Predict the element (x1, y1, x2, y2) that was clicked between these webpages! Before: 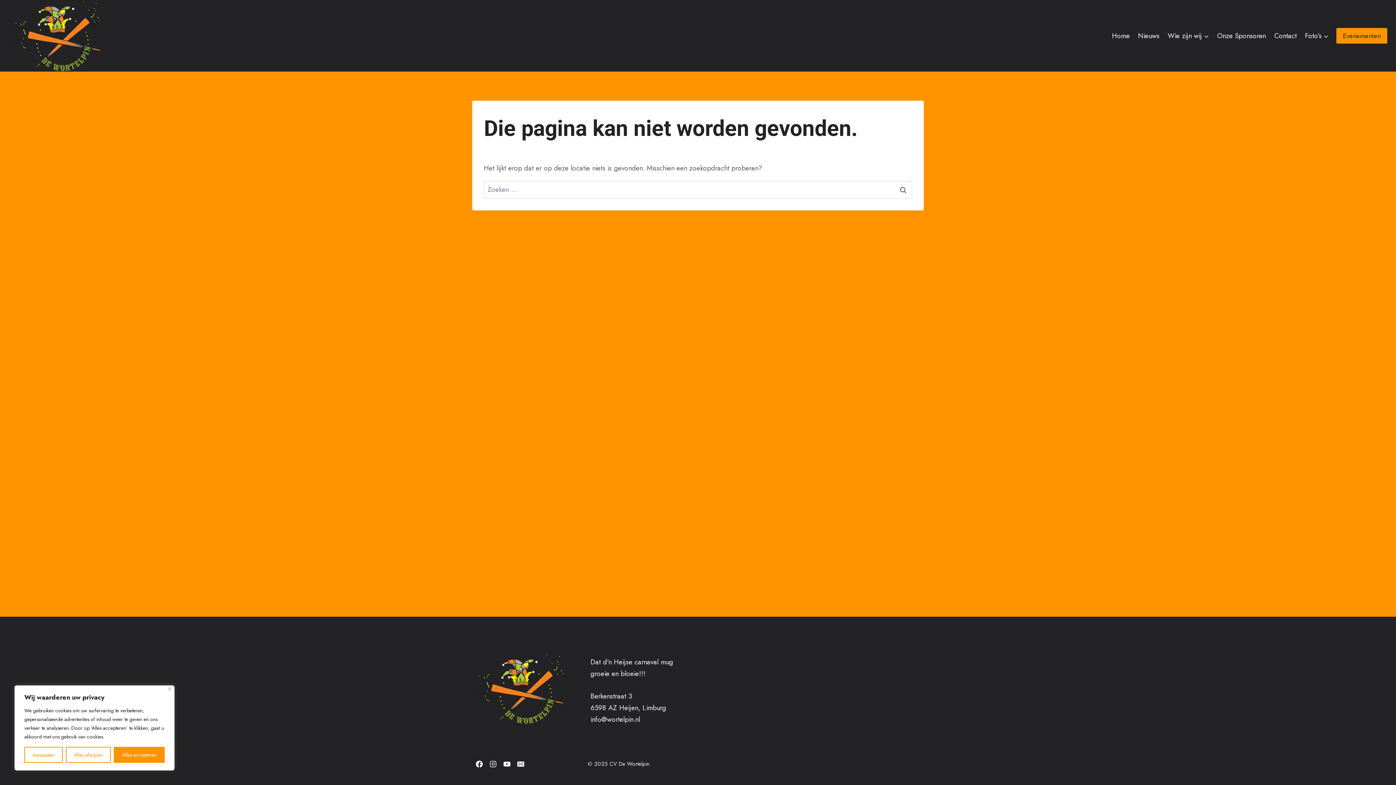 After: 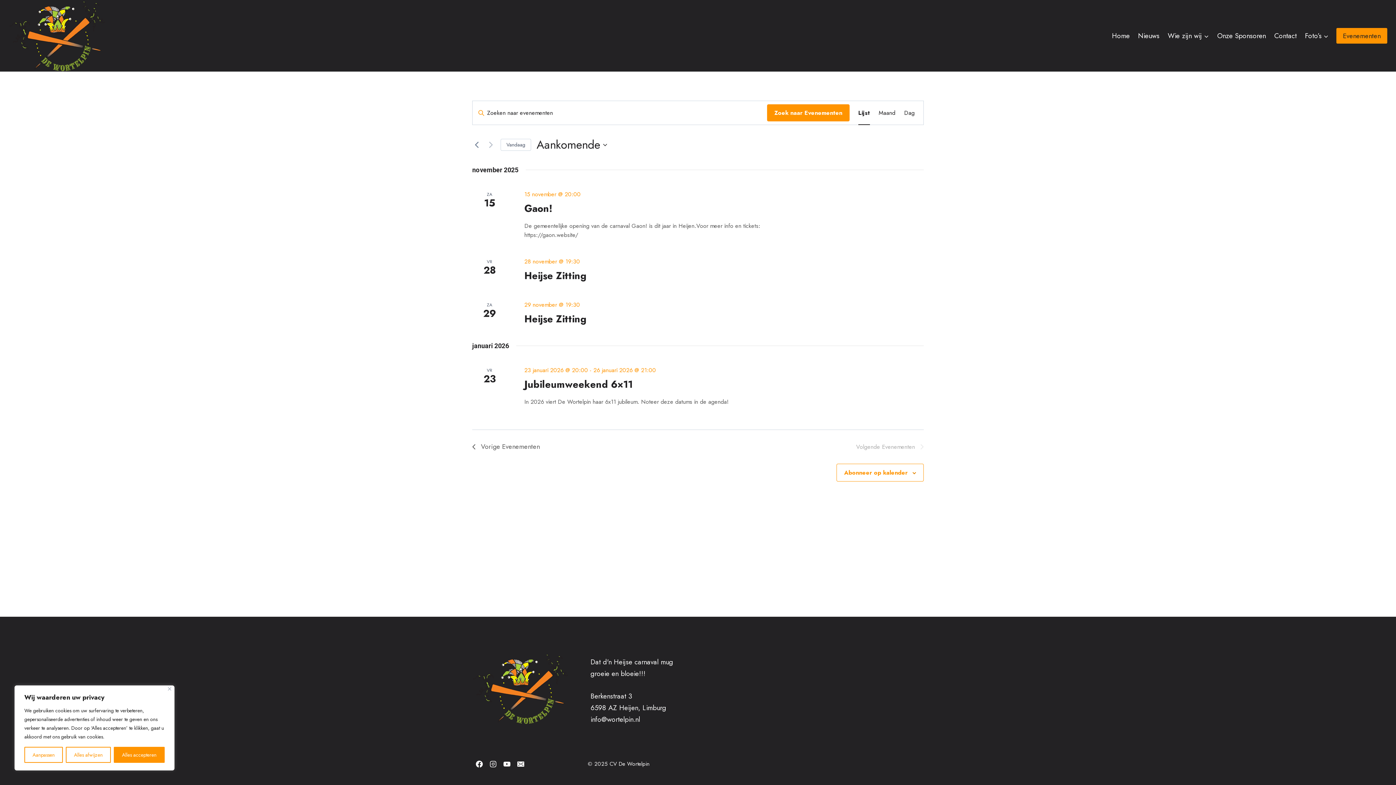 Action: label: Evenementen bbox: (1336, 28, 1387, 43)